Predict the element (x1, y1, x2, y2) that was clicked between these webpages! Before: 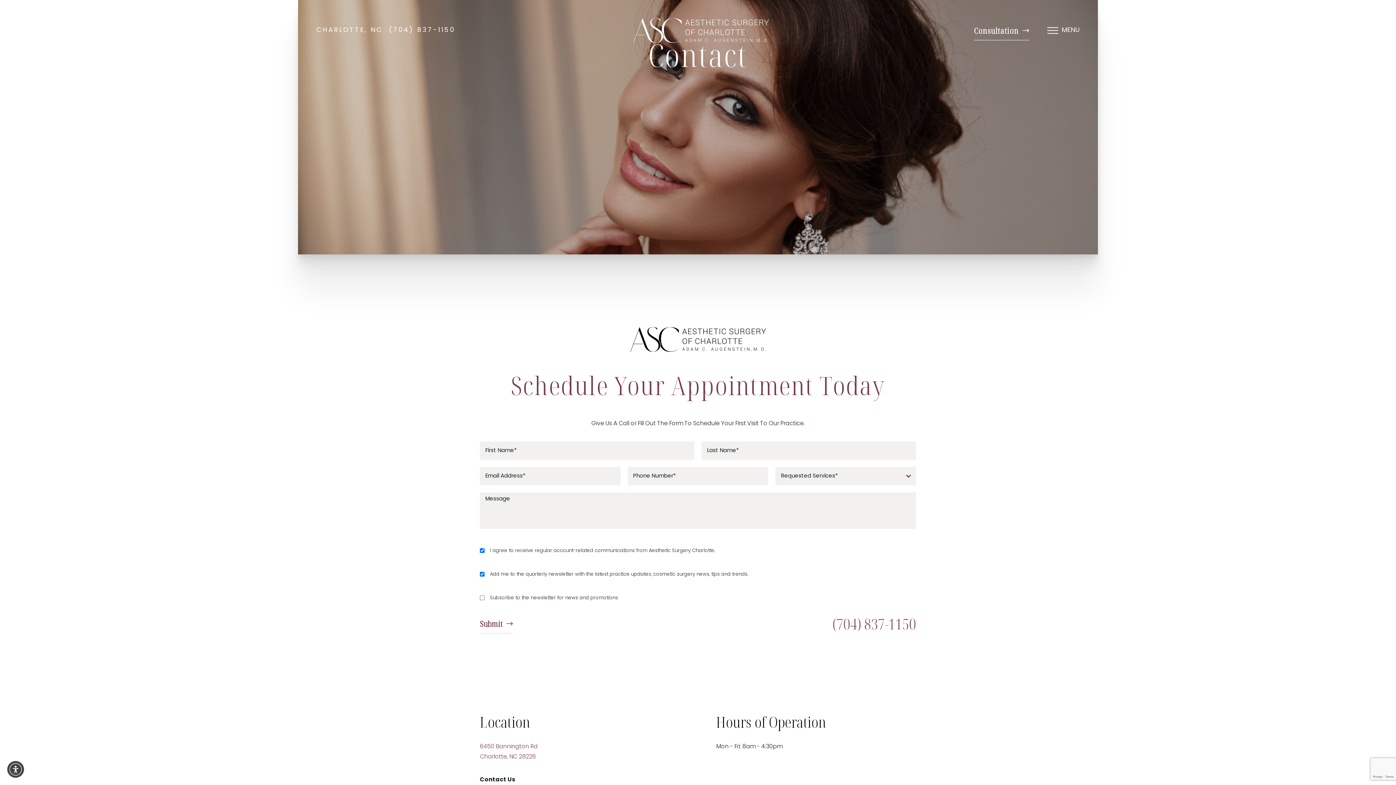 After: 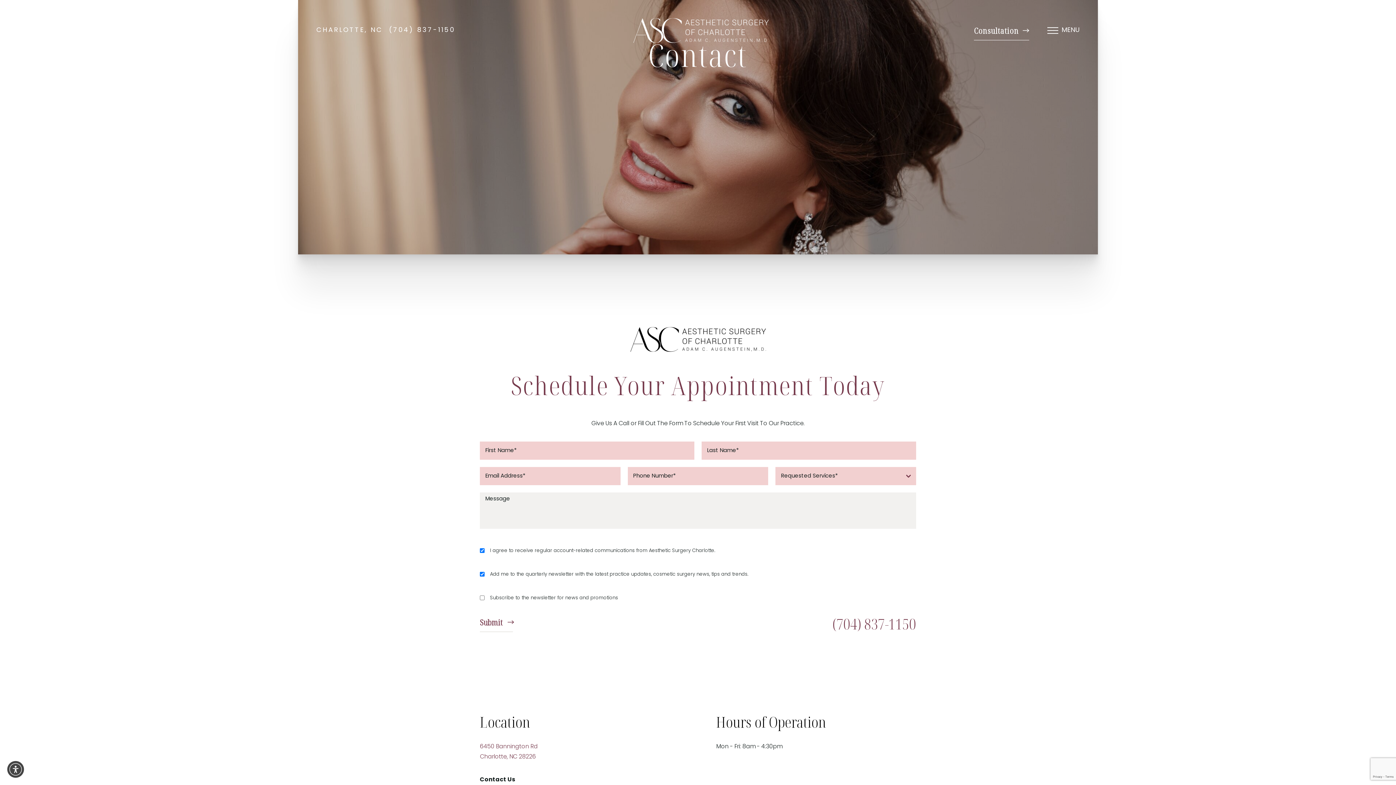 Action: label: Submit Form bbox: (480, 614, 513, 633)